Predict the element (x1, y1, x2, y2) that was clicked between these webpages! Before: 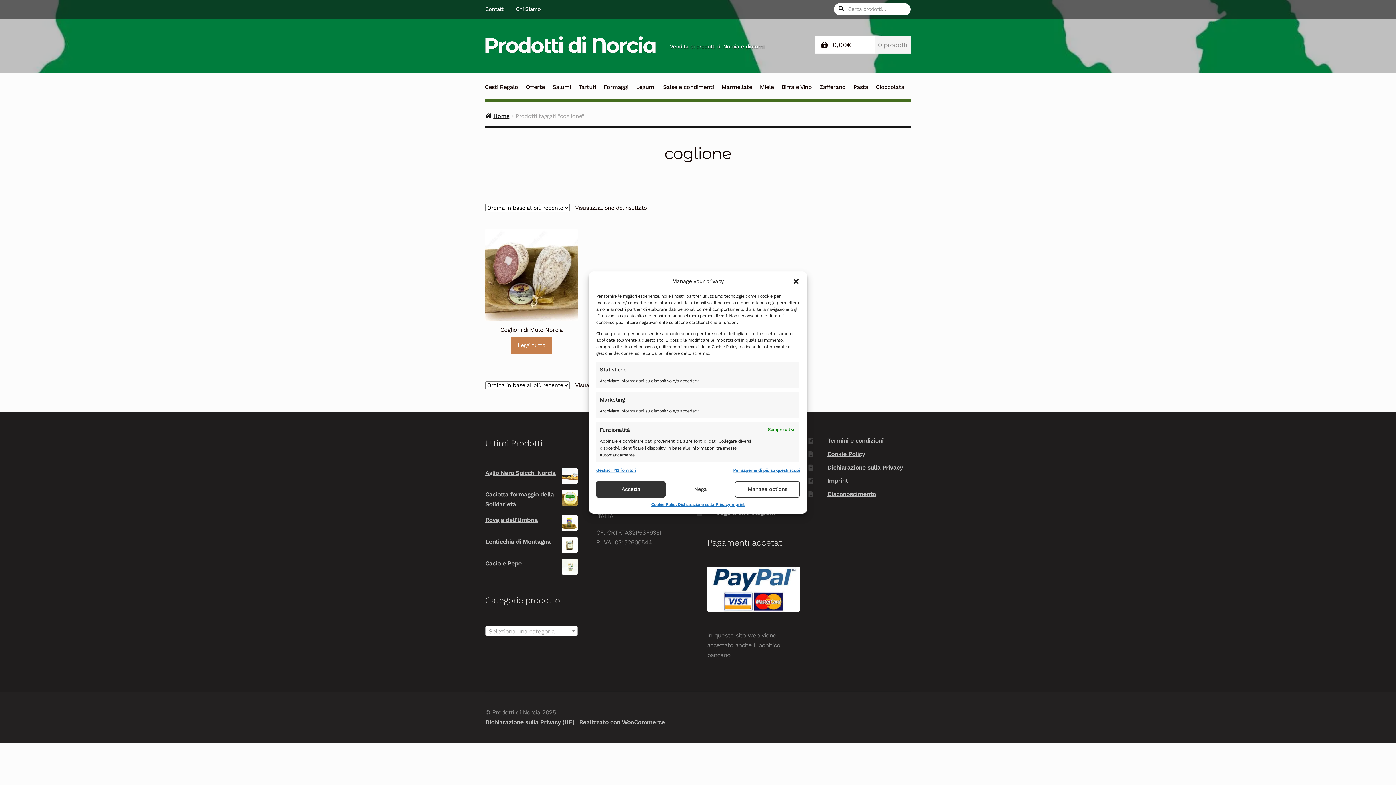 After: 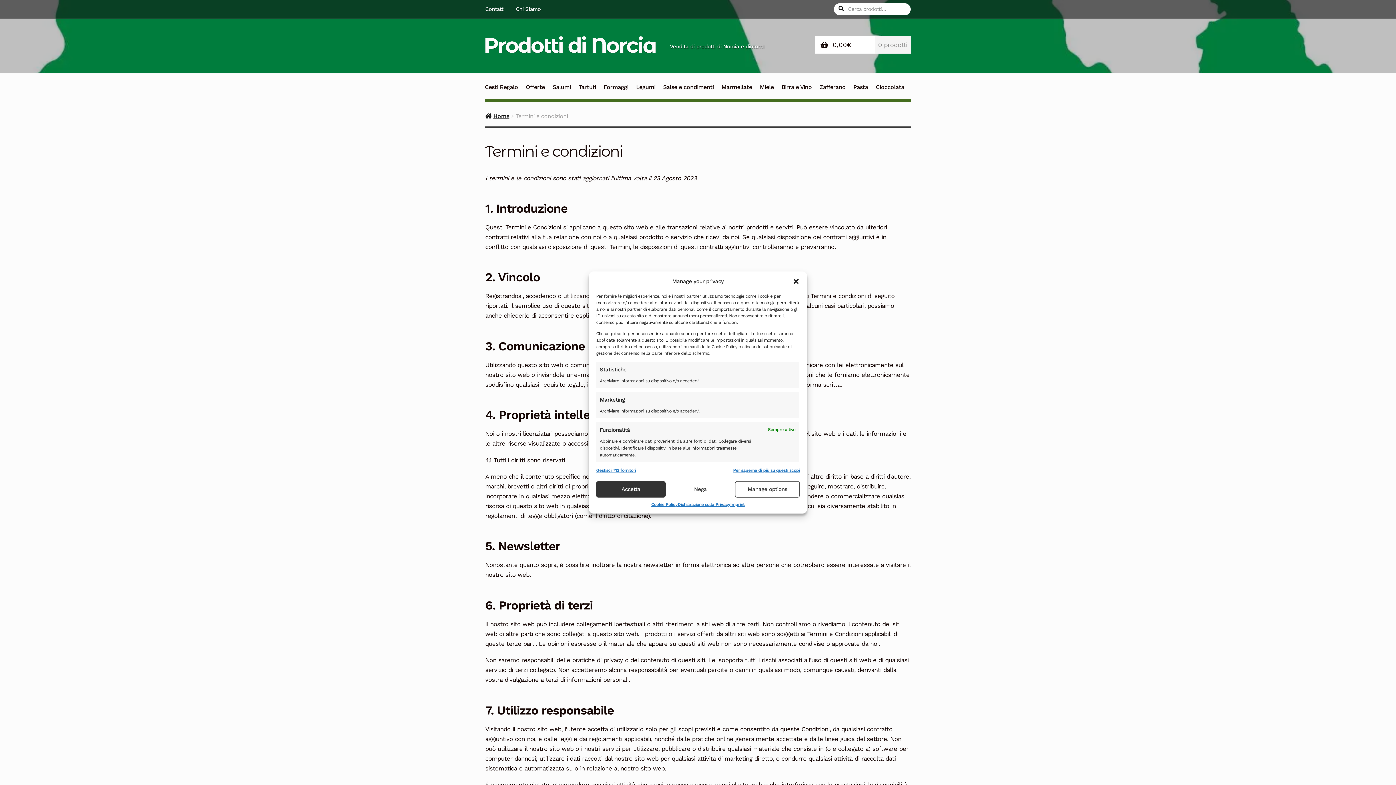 Action: bbox: (827, 437, 884, 444) label: Termini e condizioni